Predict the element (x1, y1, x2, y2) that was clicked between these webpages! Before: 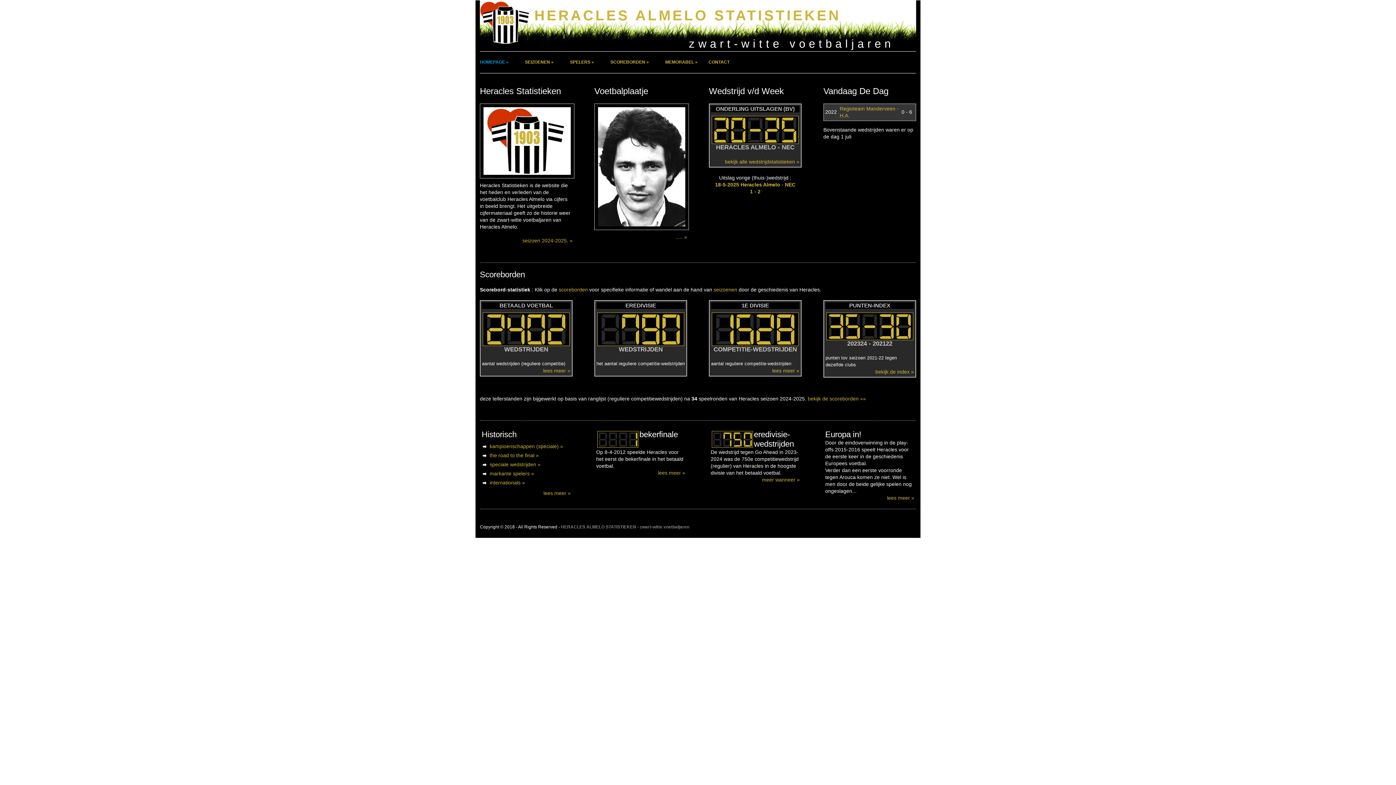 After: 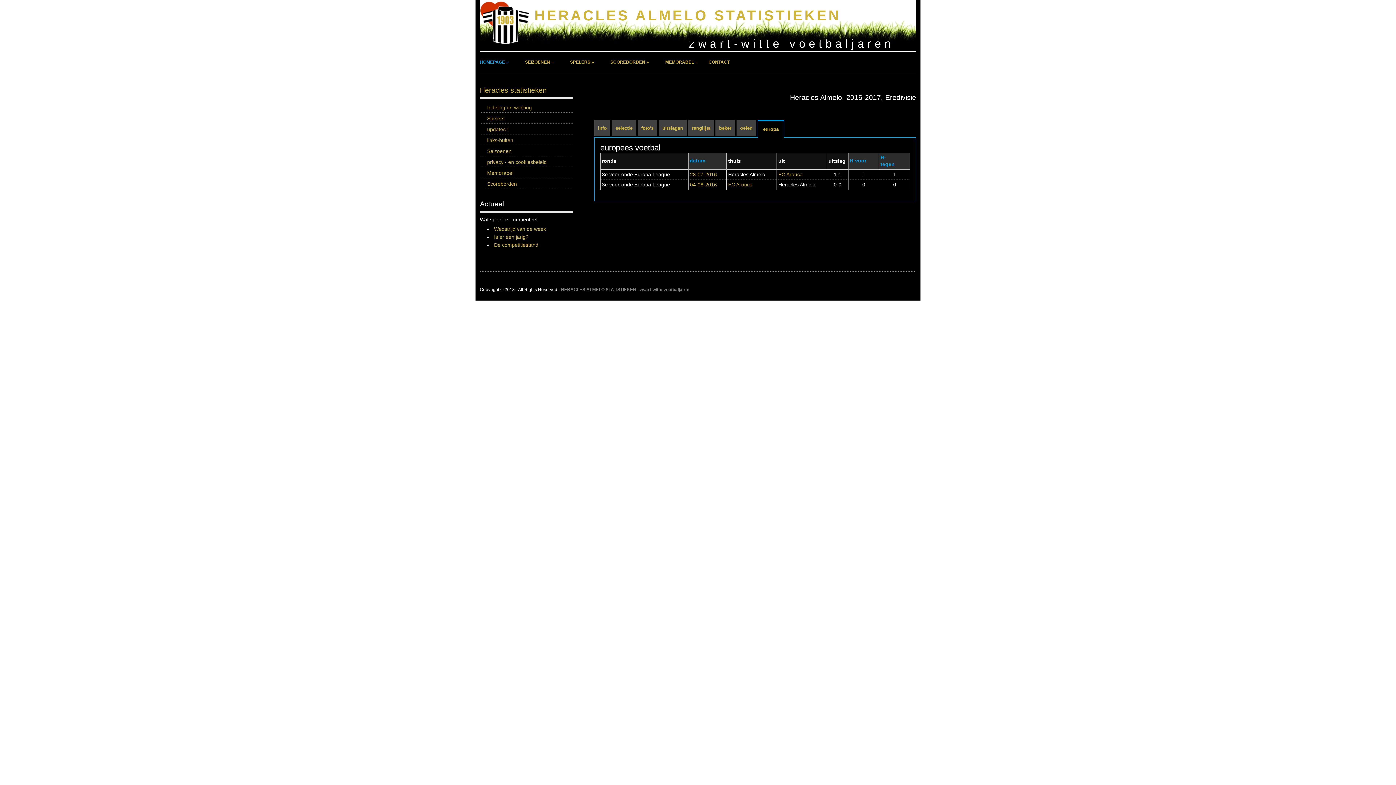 Action: label: lees meer » bbox: (887, 495, 914, 501)